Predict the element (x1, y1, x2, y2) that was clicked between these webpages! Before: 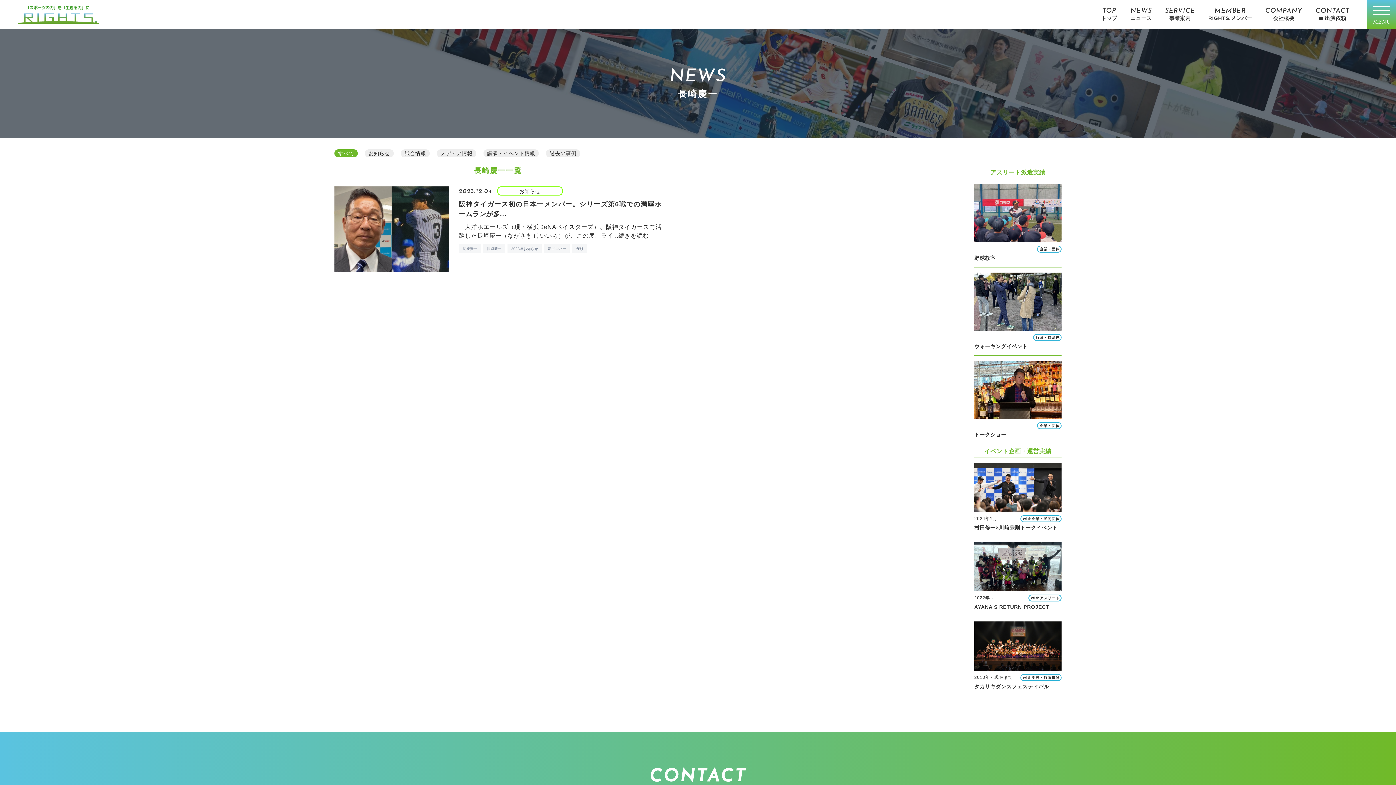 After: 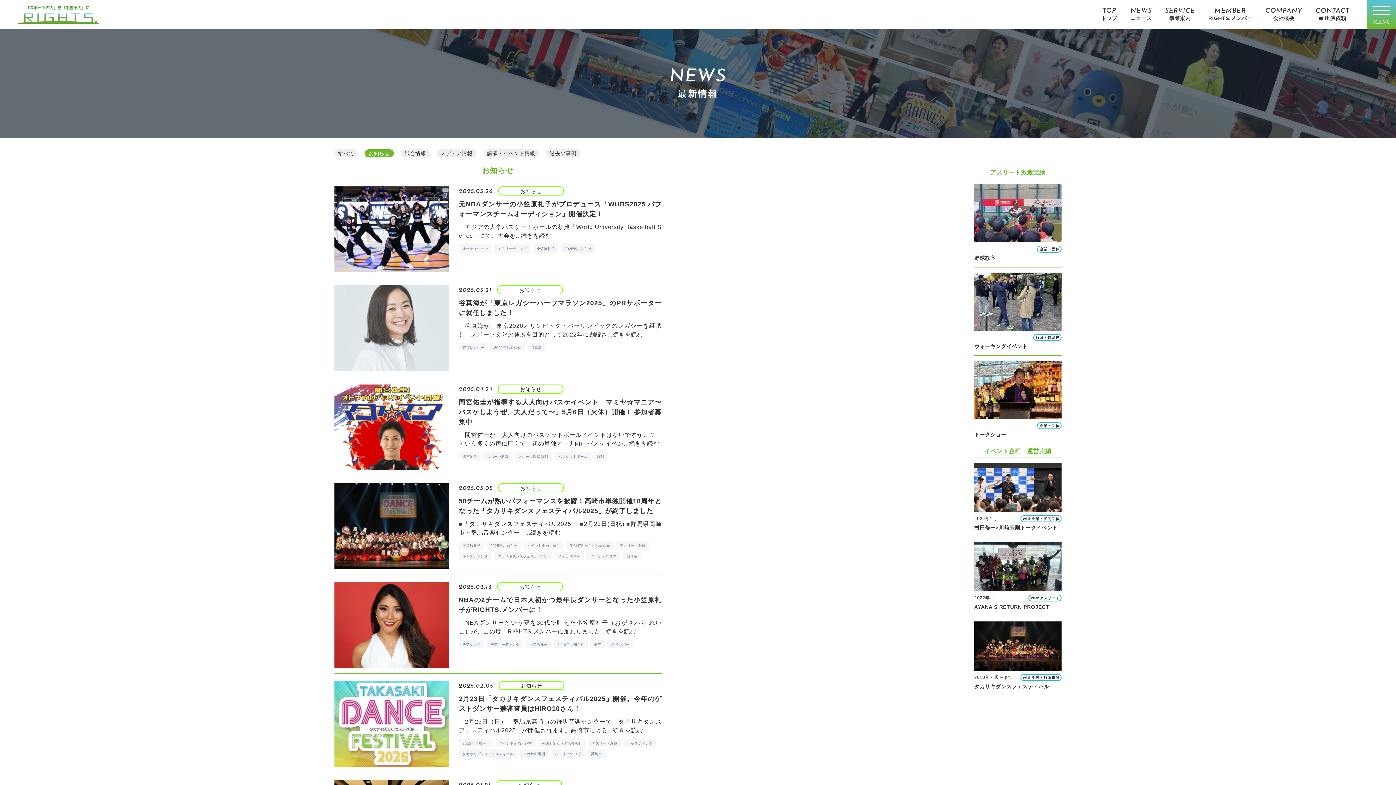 Action: label: お知らせ bbox: (365, 150, 393, 156)